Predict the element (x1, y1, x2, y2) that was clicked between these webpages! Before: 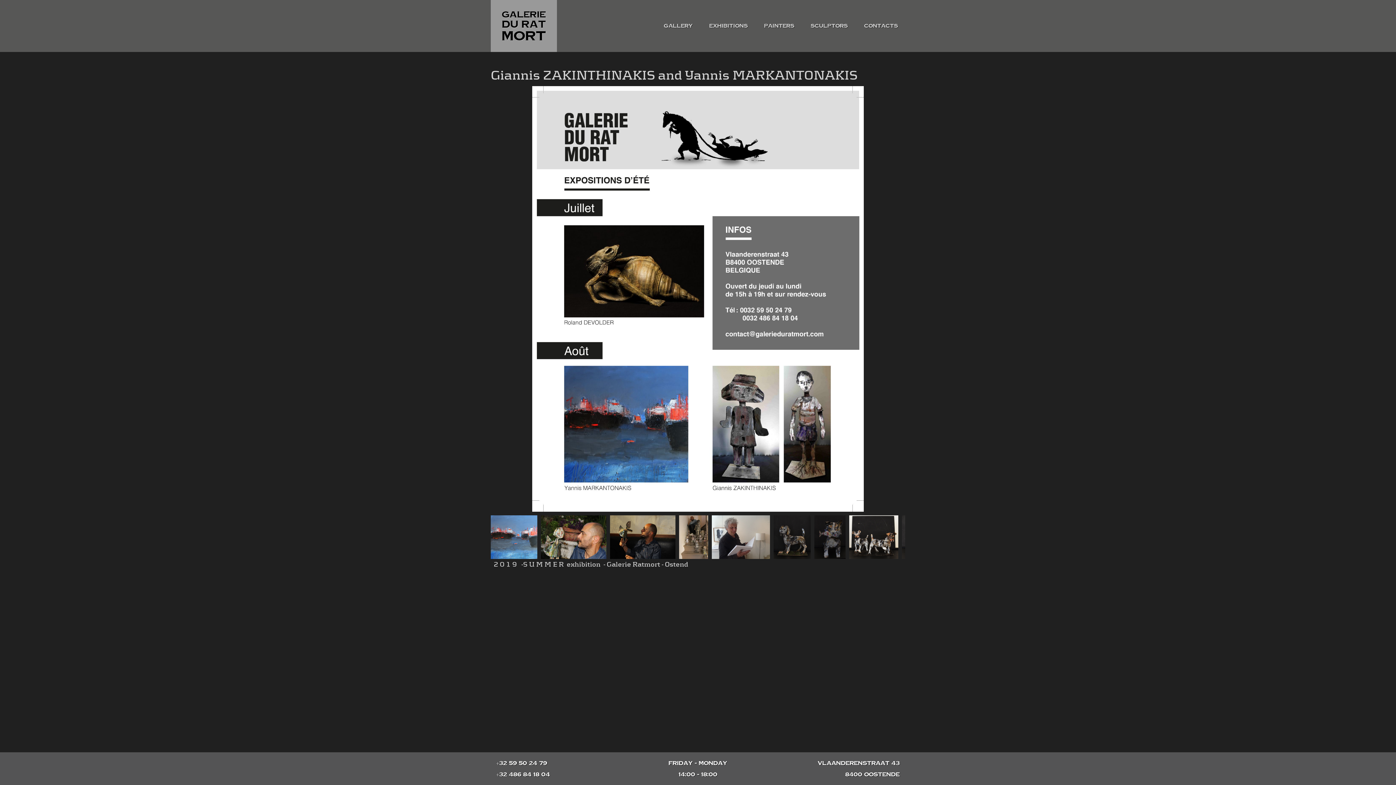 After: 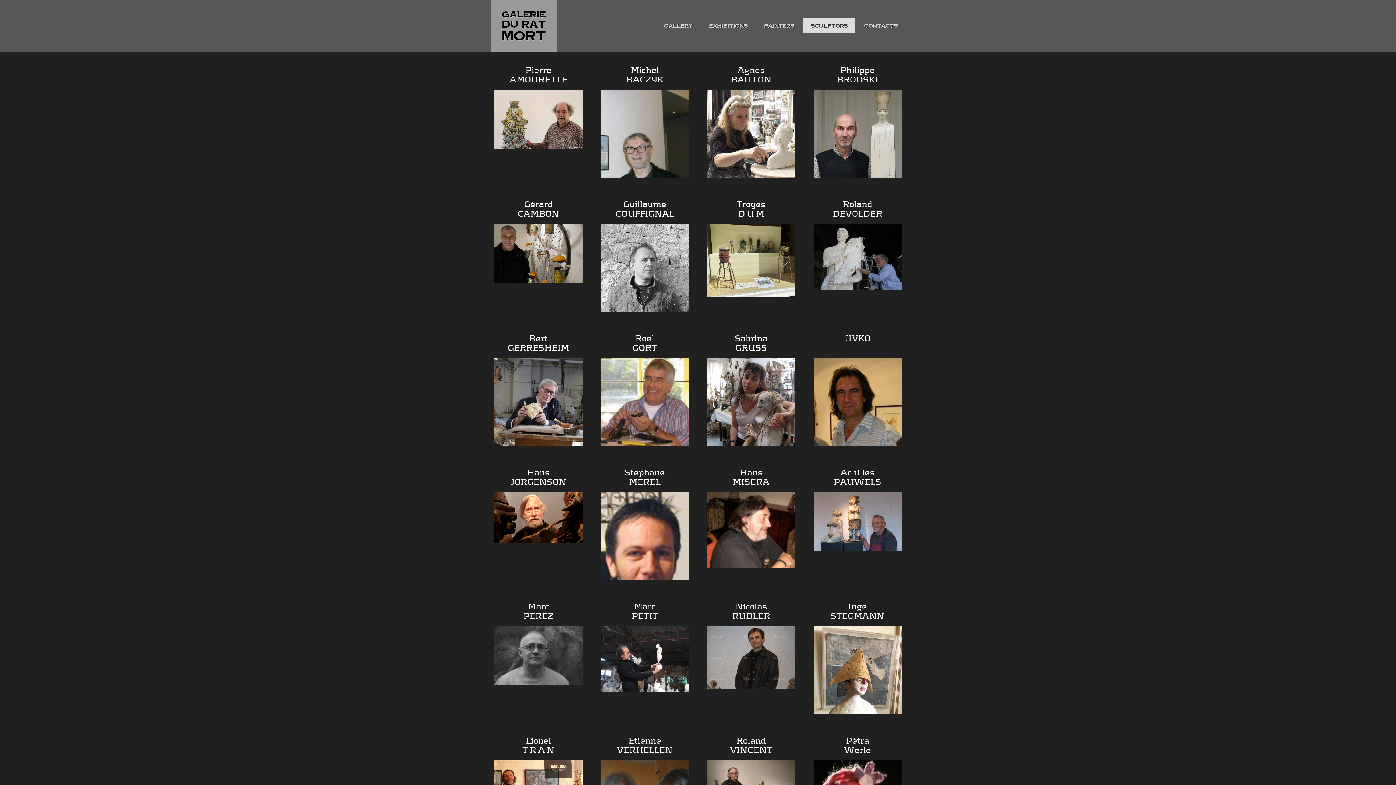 Action: label: sculptors bbox: (803, 18, 855, 33)